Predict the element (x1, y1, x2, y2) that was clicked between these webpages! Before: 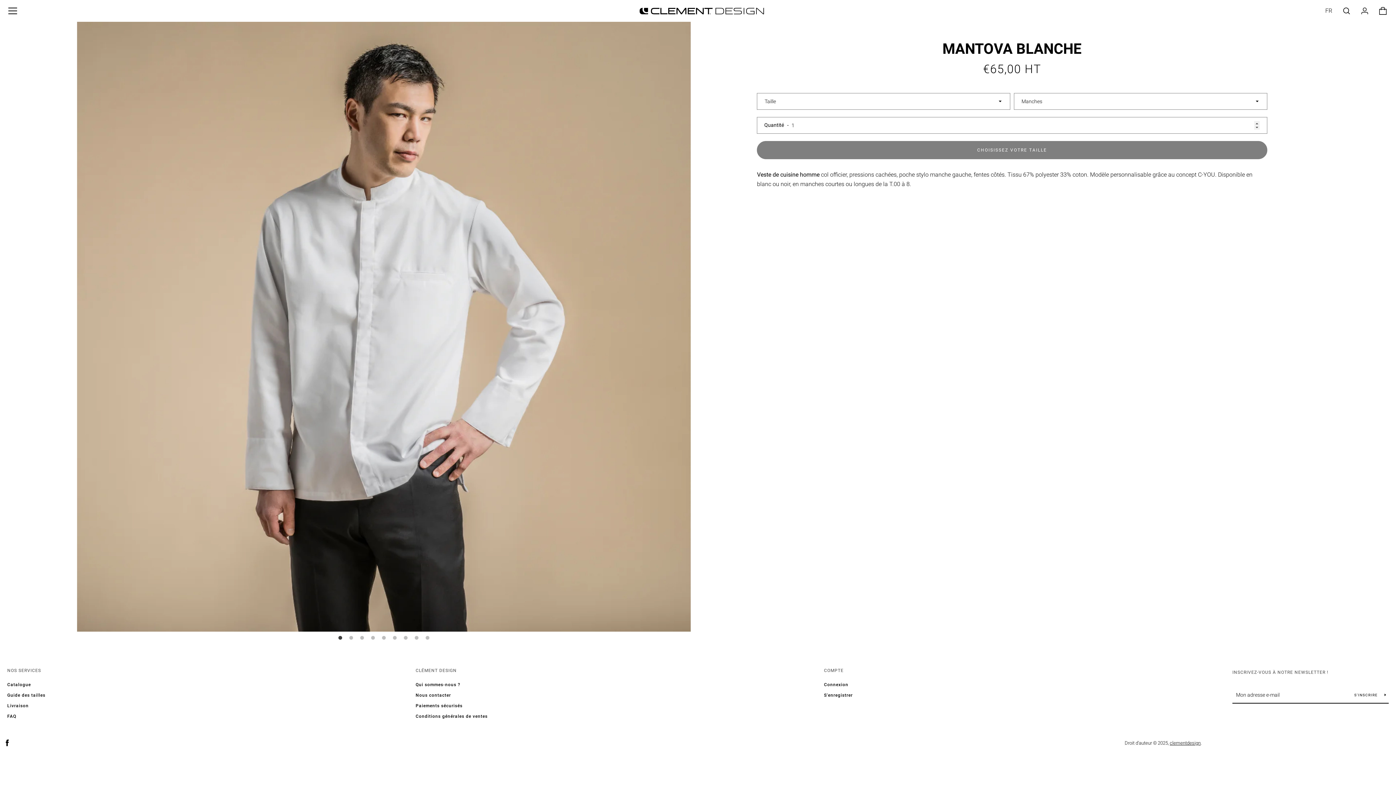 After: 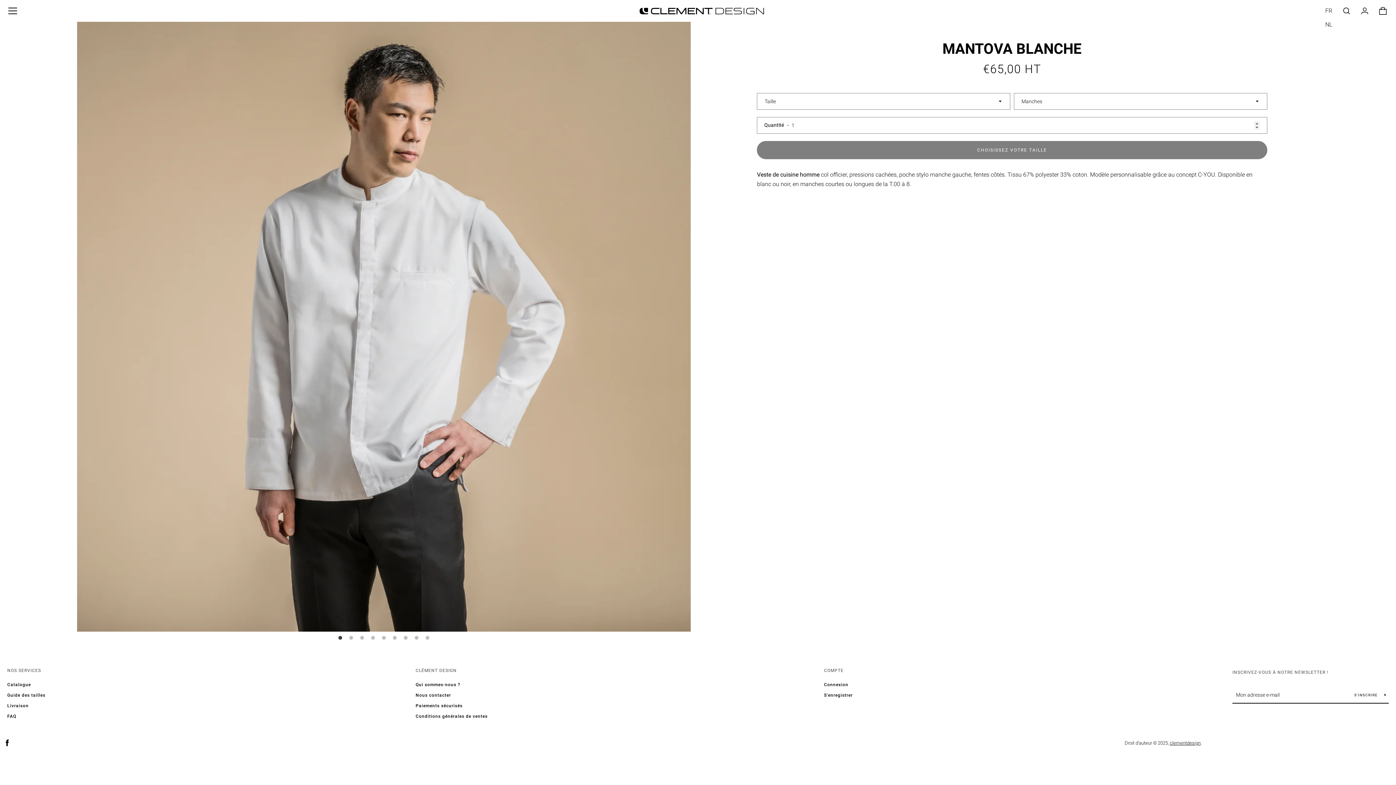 Action: bbox: (1325, 7, 1332, 14) label: FR